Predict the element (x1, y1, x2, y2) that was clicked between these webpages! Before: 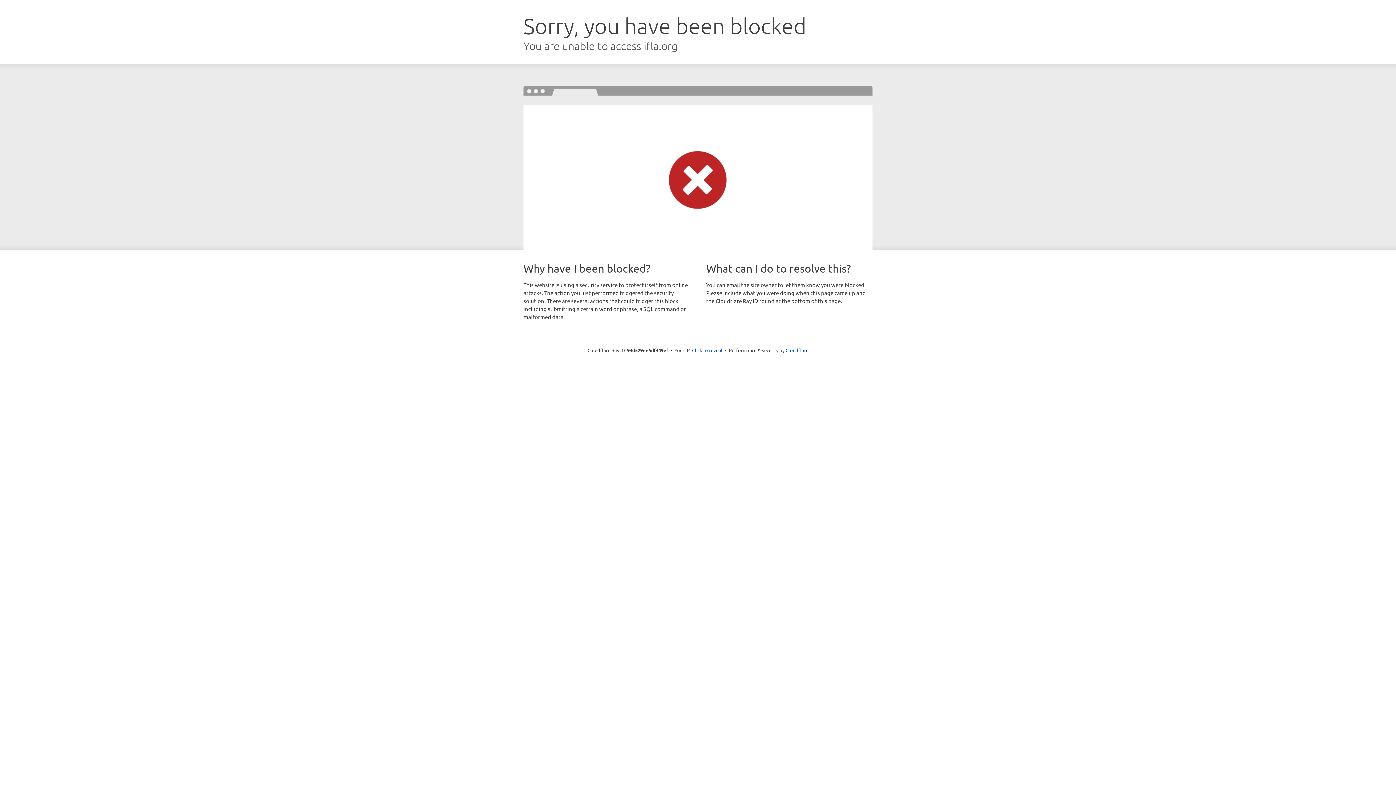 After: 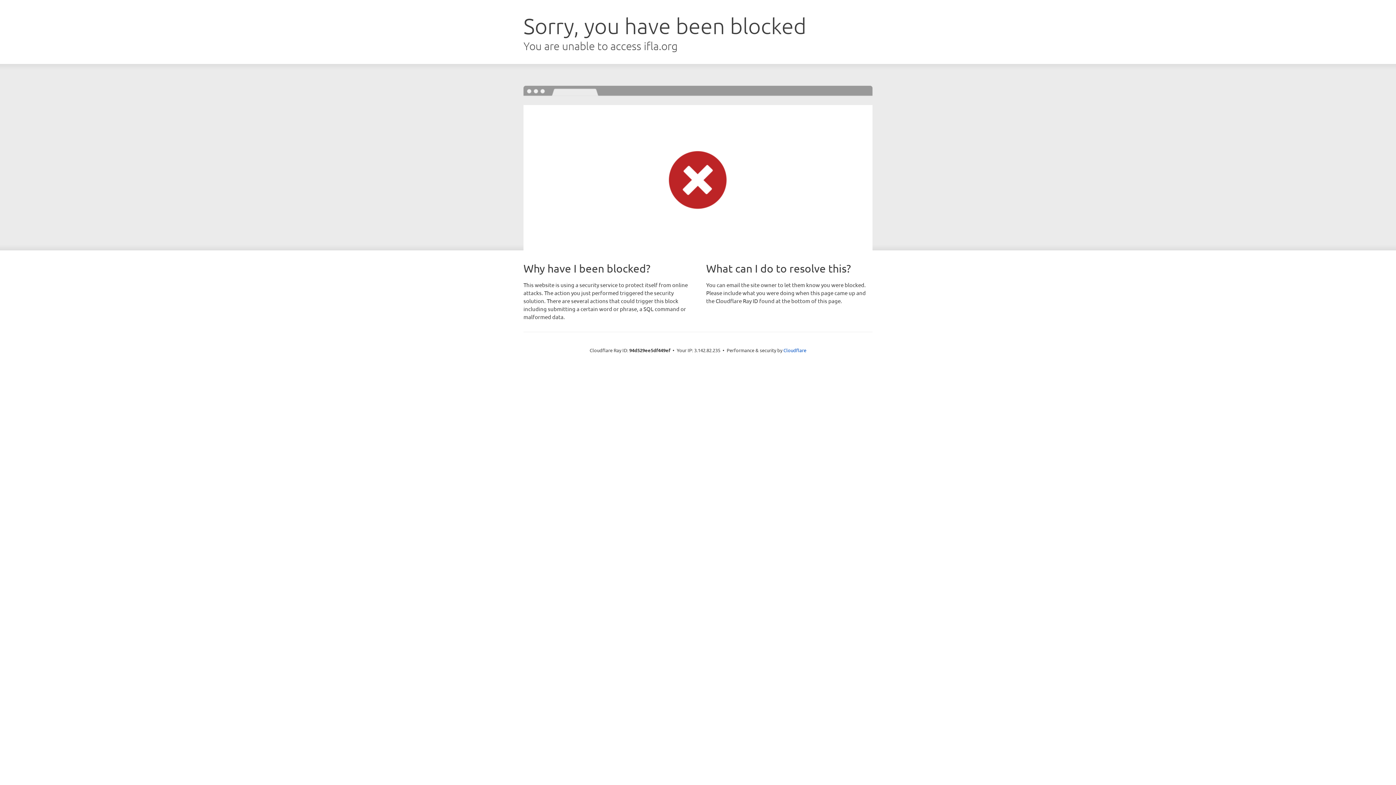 Action: bbox: (692, 346, 722, 353) label: Click to reveal